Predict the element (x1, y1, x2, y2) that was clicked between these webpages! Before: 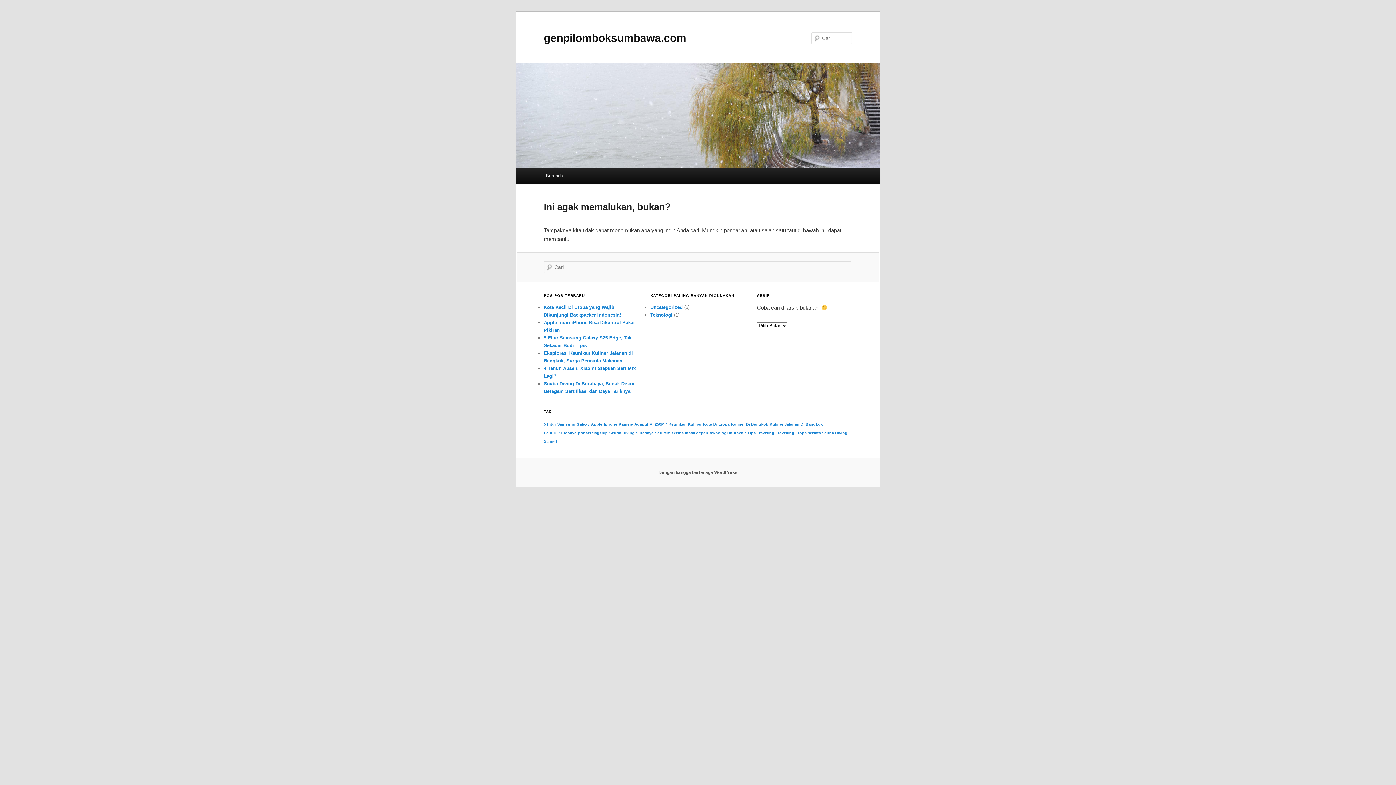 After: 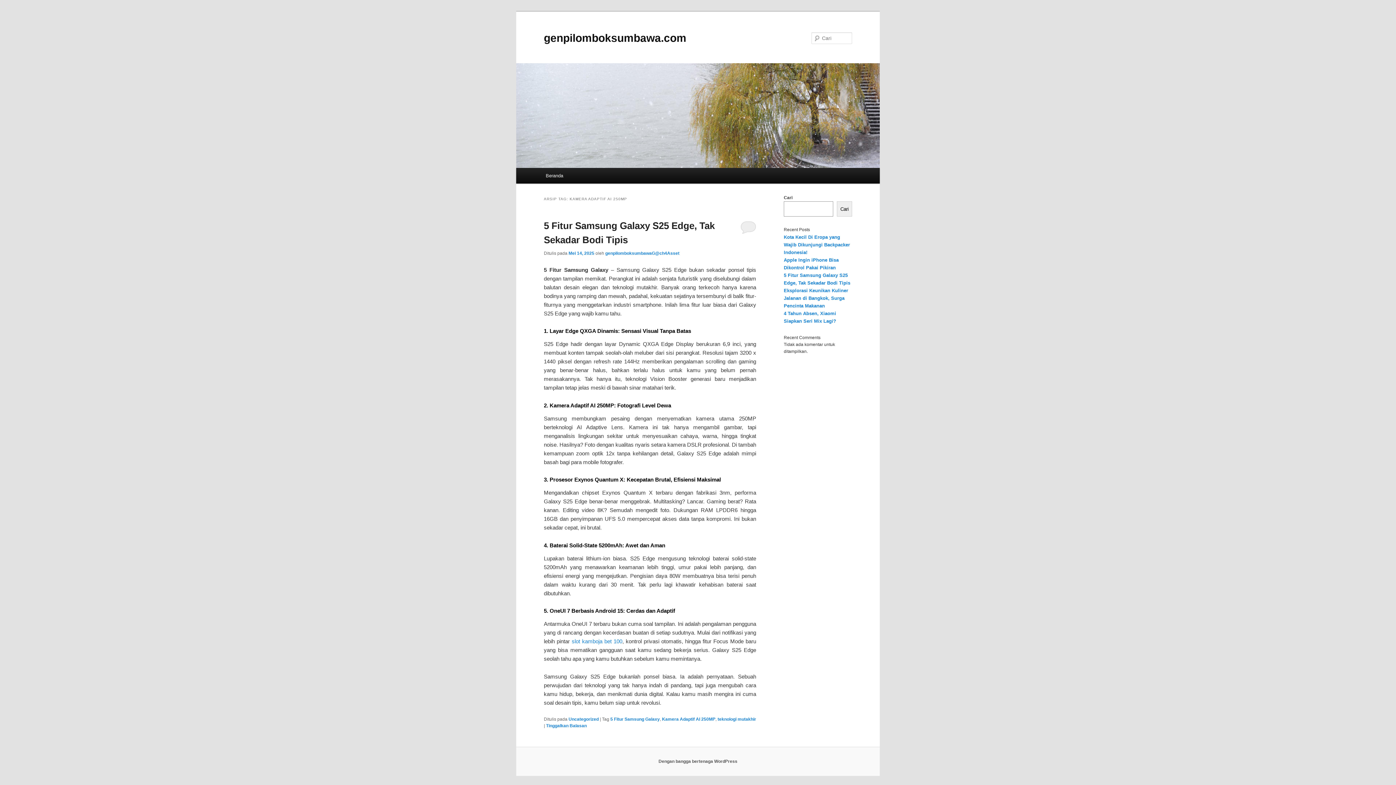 Action: label: Kamera Adaptif AI 250MP (1 item) bbox: (618, 422, 667, 426)